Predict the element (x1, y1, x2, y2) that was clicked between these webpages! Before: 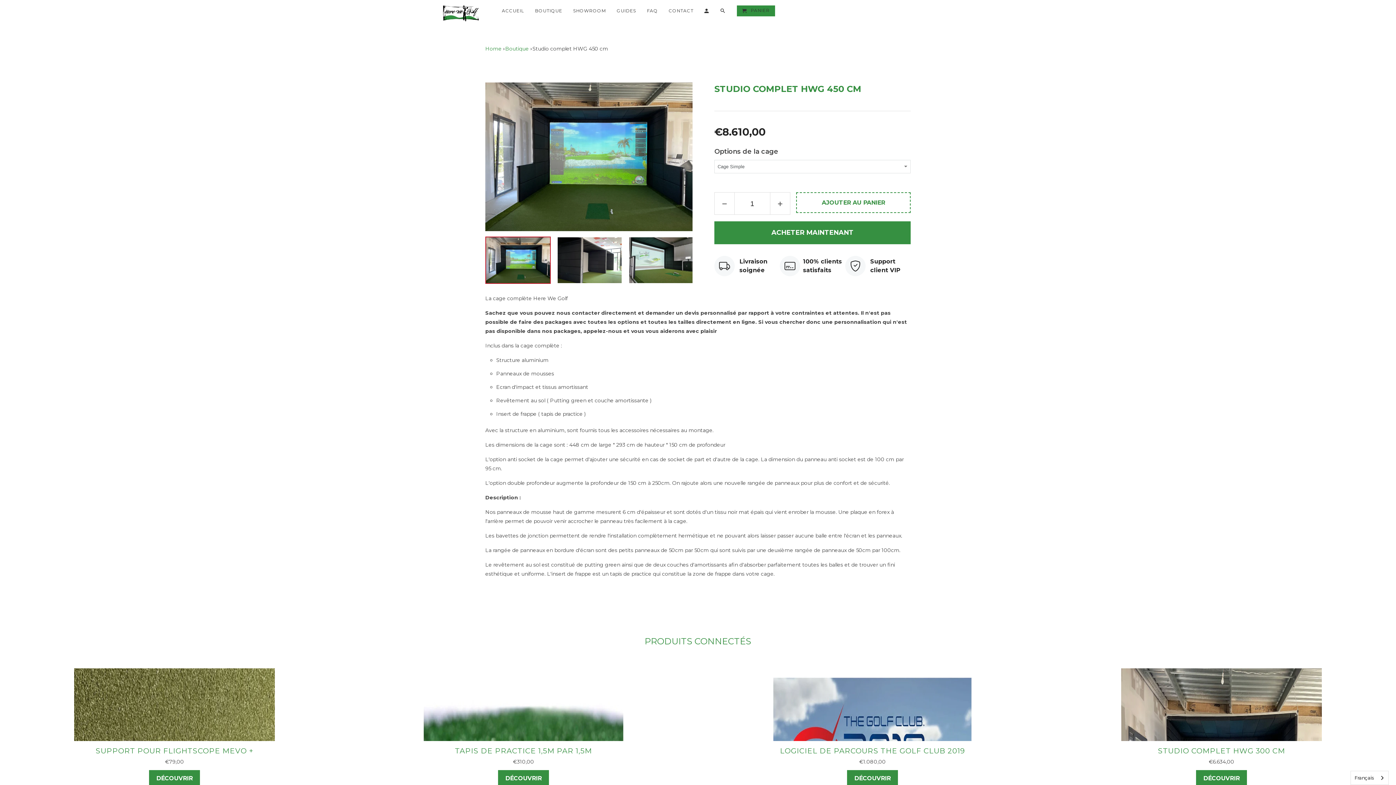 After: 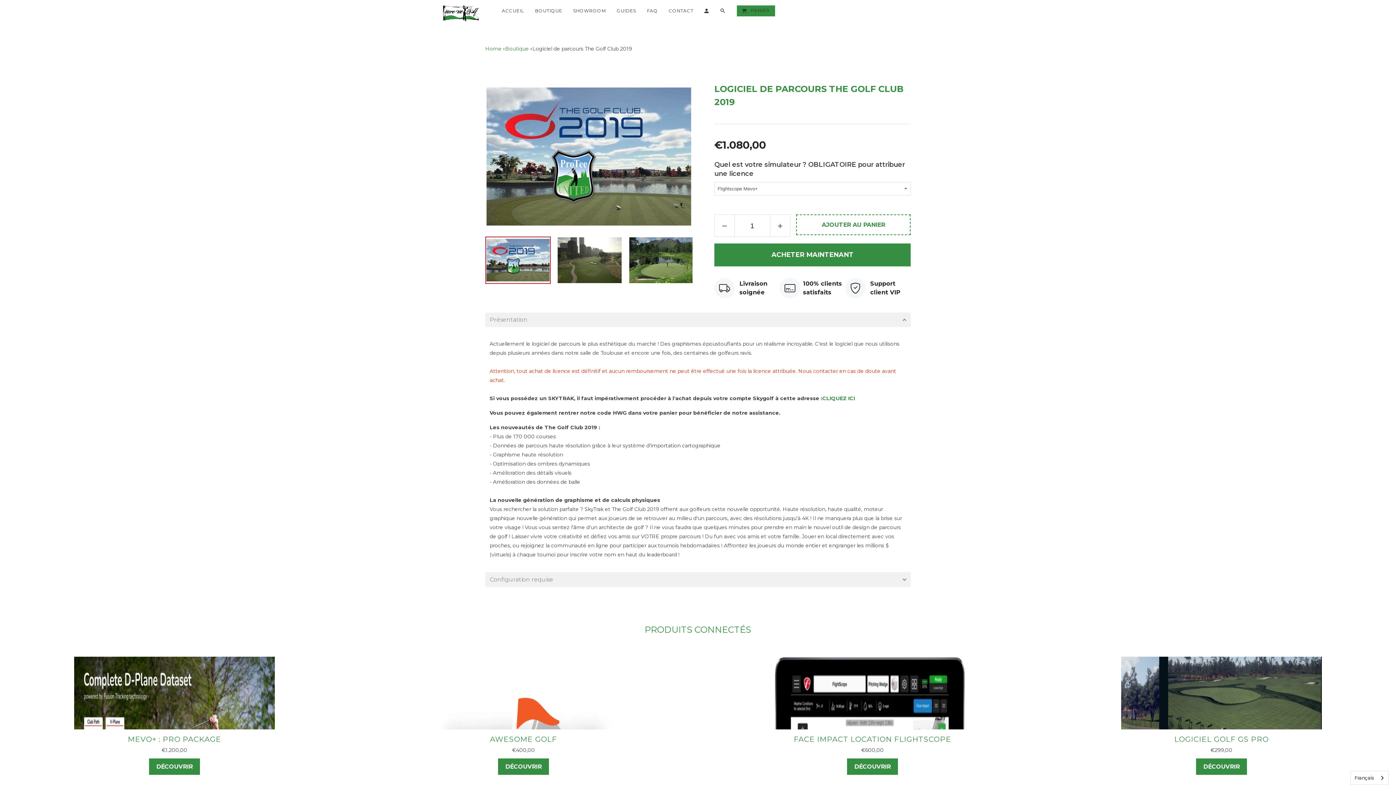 Action: bbox: (780, 741, 965, 755) label: LOGICIEL DE PARCOURS THE GOLF CLUB 2019